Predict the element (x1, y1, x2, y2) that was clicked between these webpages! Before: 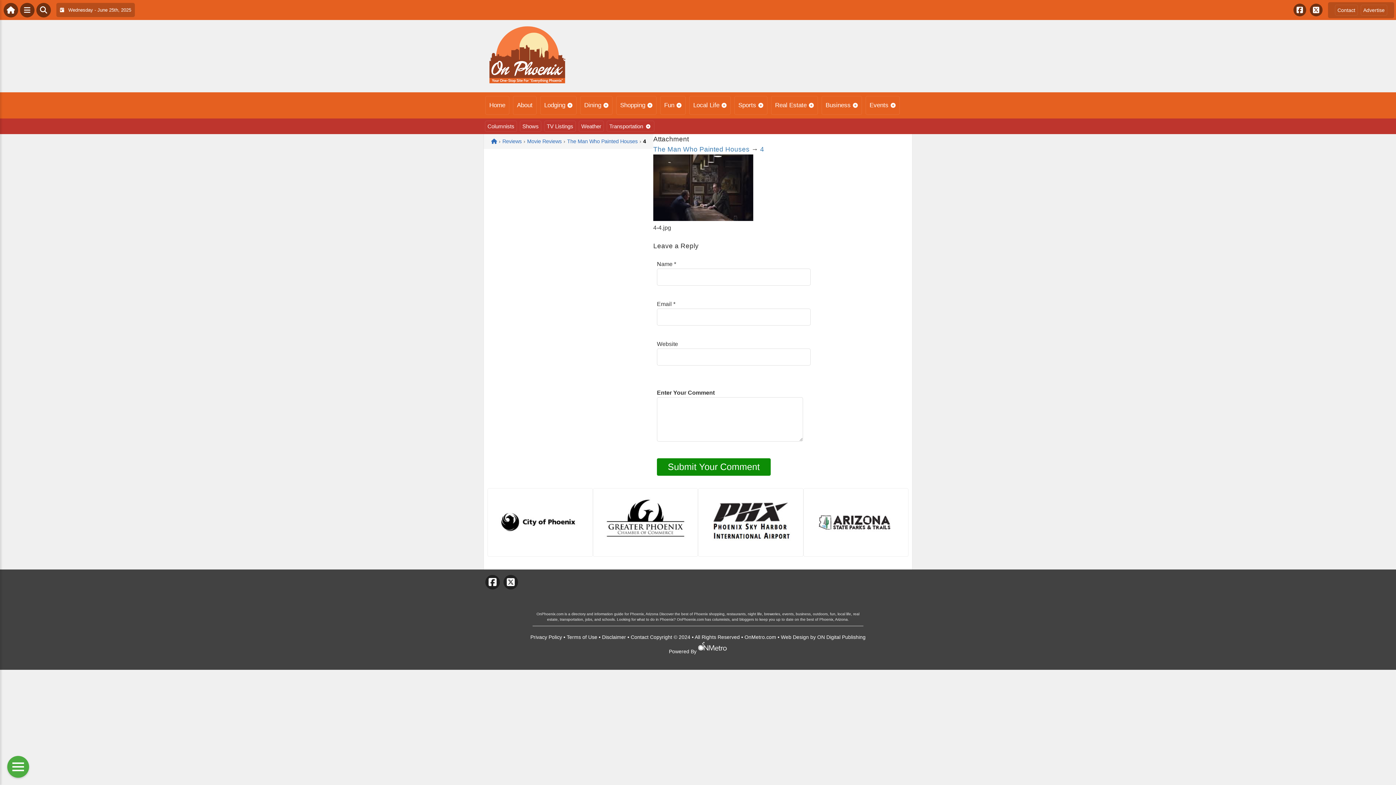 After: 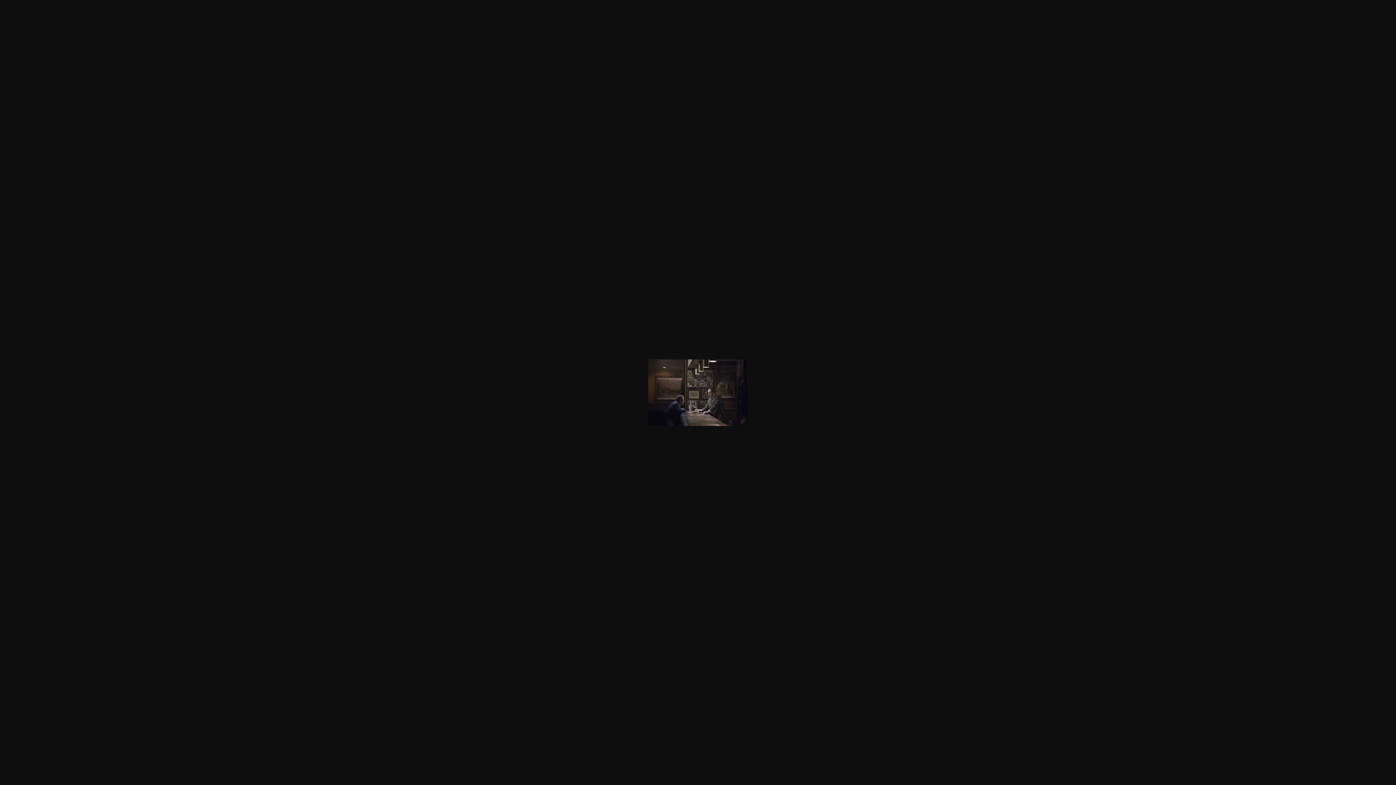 Action: bbox: (653, 216, 753, 222)